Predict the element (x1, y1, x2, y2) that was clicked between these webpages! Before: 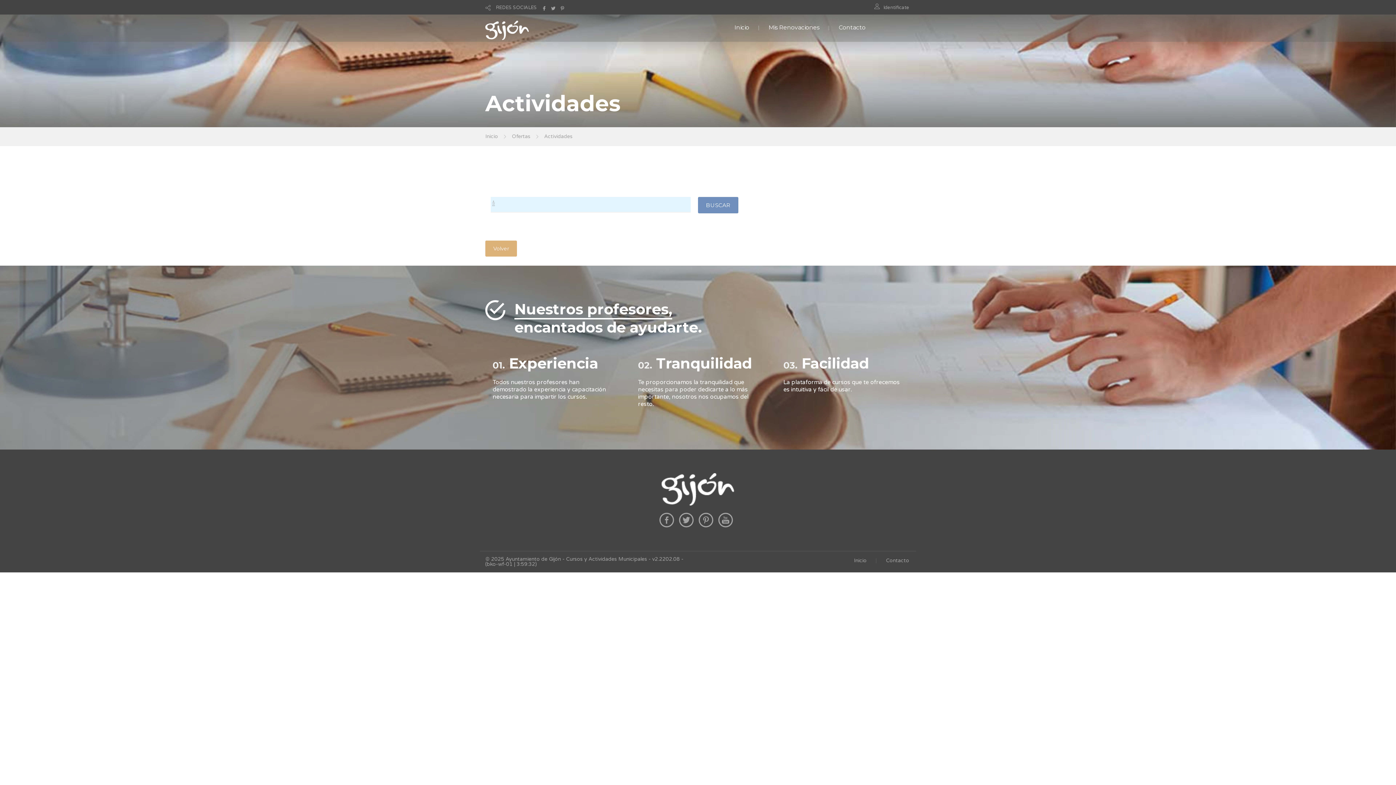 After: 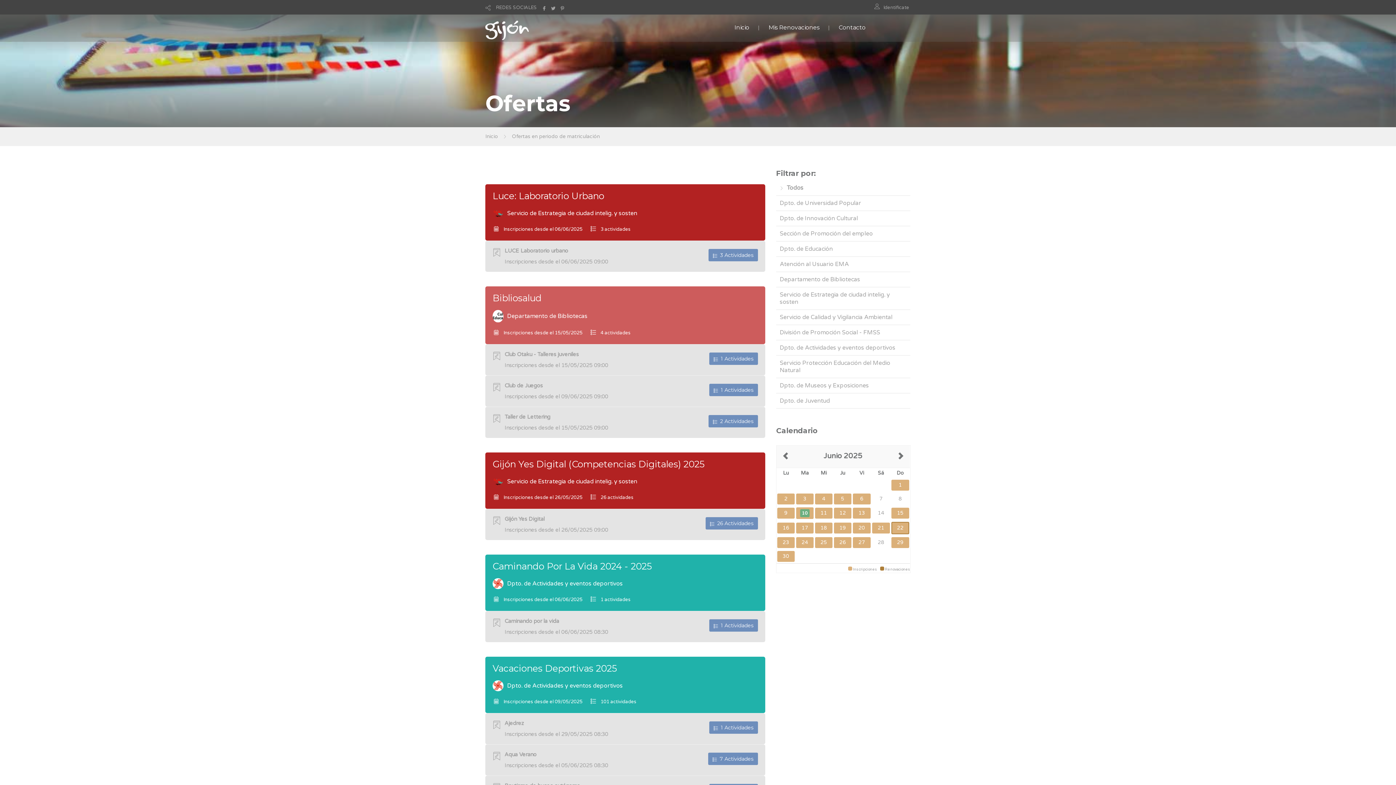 Action: bbox: (661, 486, 734, 492)